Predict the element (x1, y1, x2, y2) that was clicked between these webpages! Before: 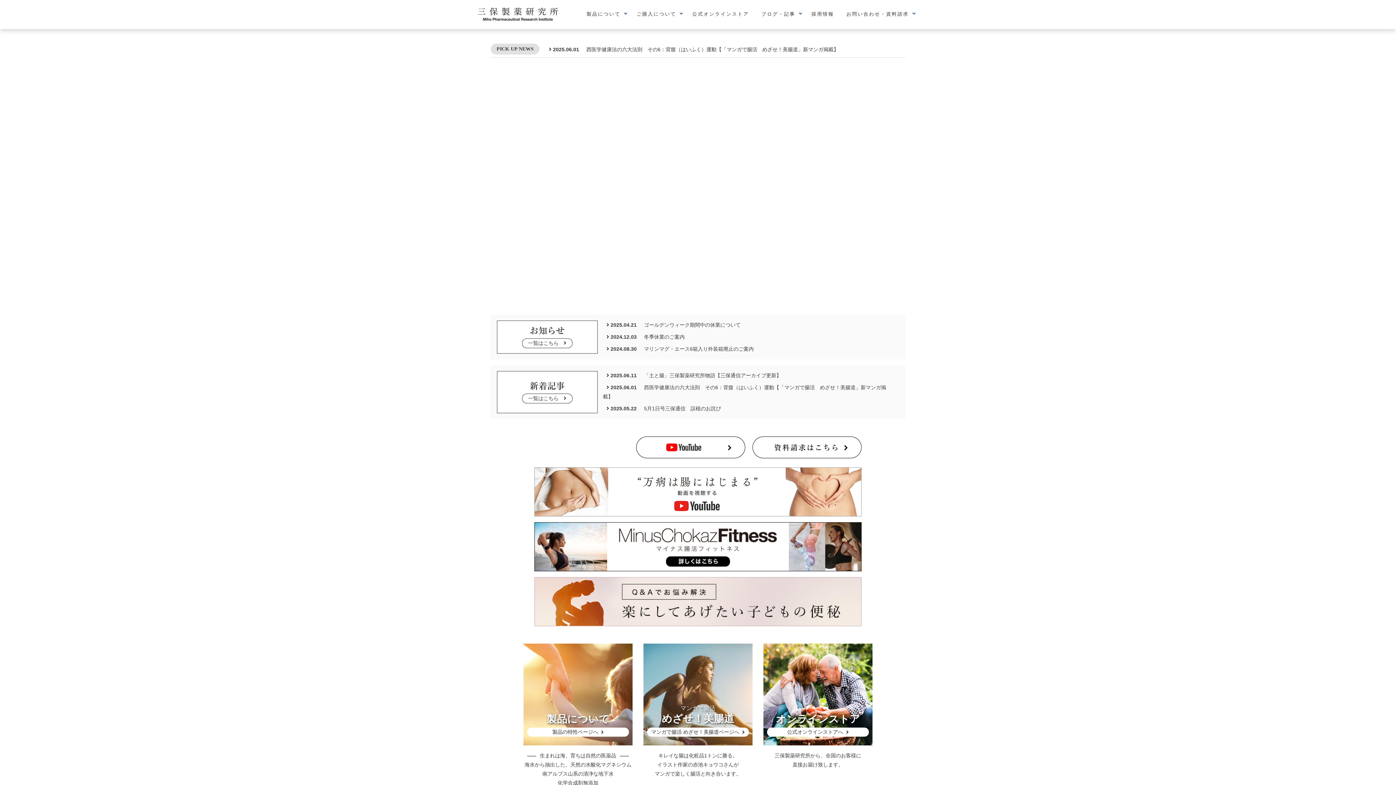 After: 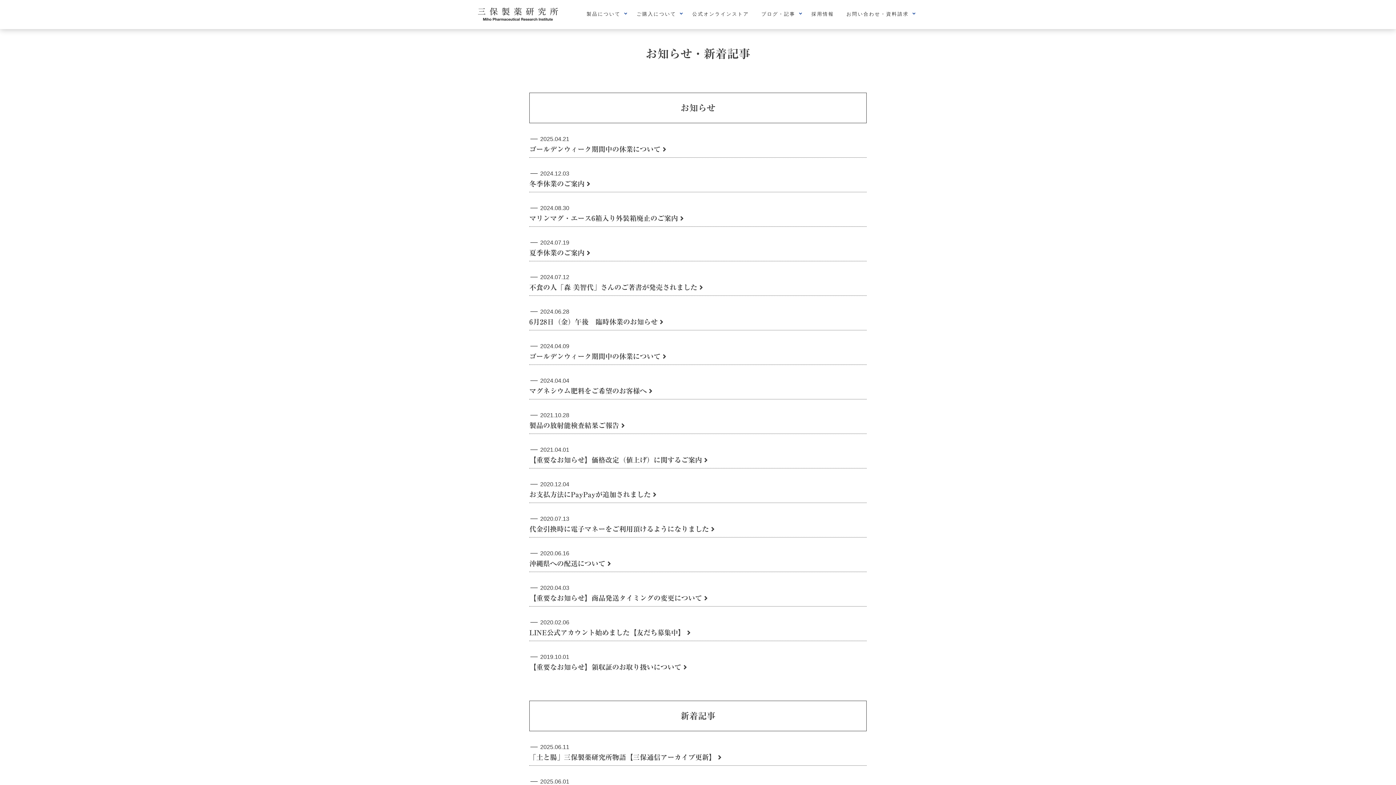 Action: label: 一覧はこちら  bbox: (522, 393, 572, 403)